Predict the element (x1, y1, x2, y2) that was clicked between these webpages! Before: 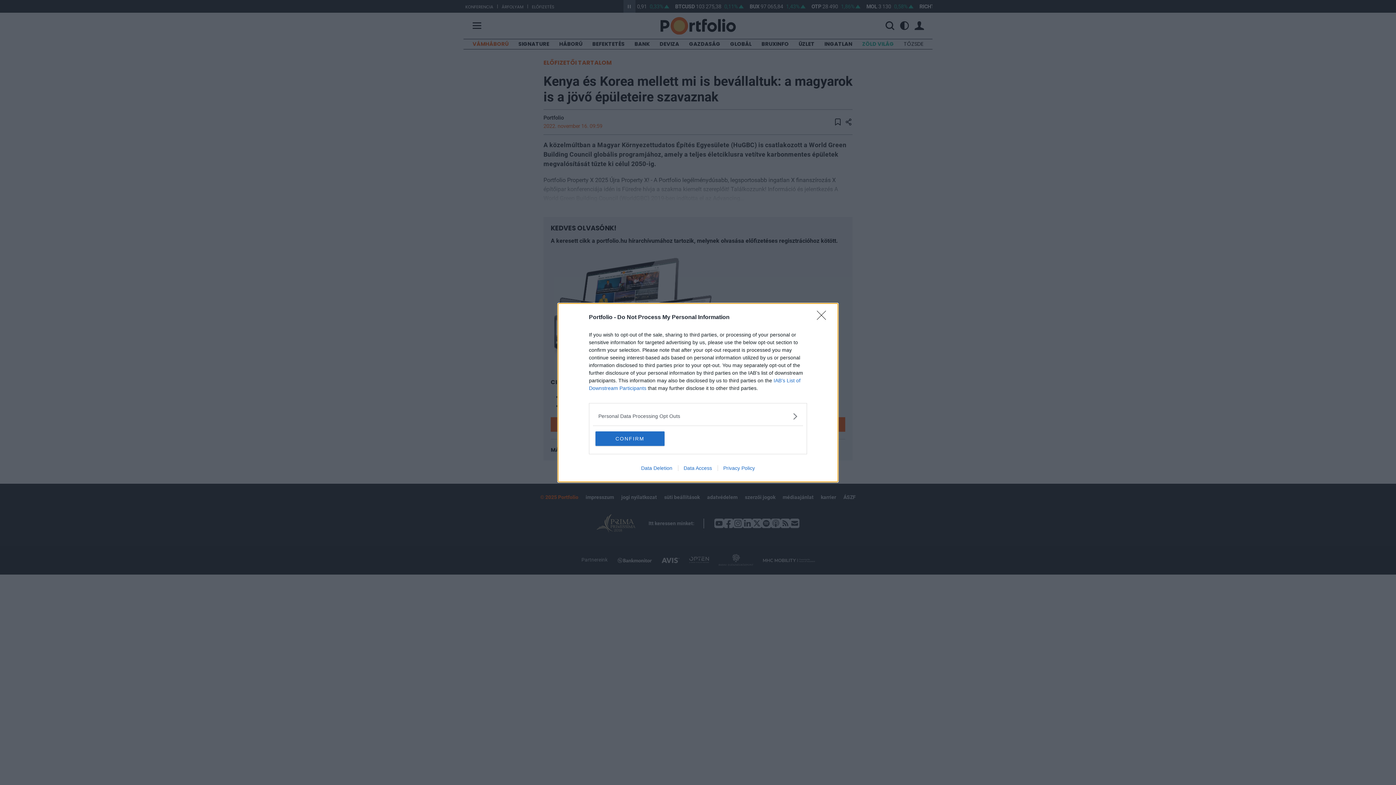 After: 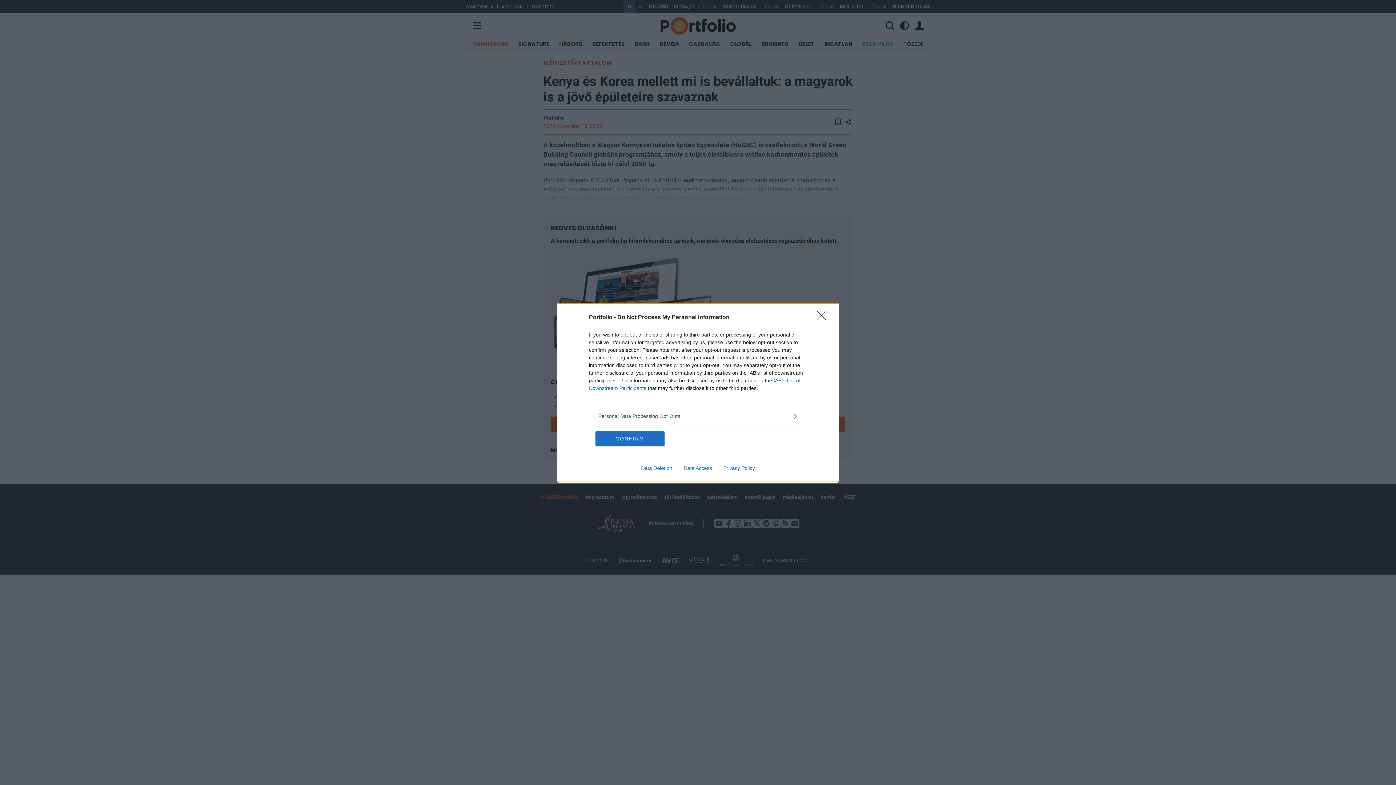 Action: bbox: (678, 465, 717, 471) label: Data Access